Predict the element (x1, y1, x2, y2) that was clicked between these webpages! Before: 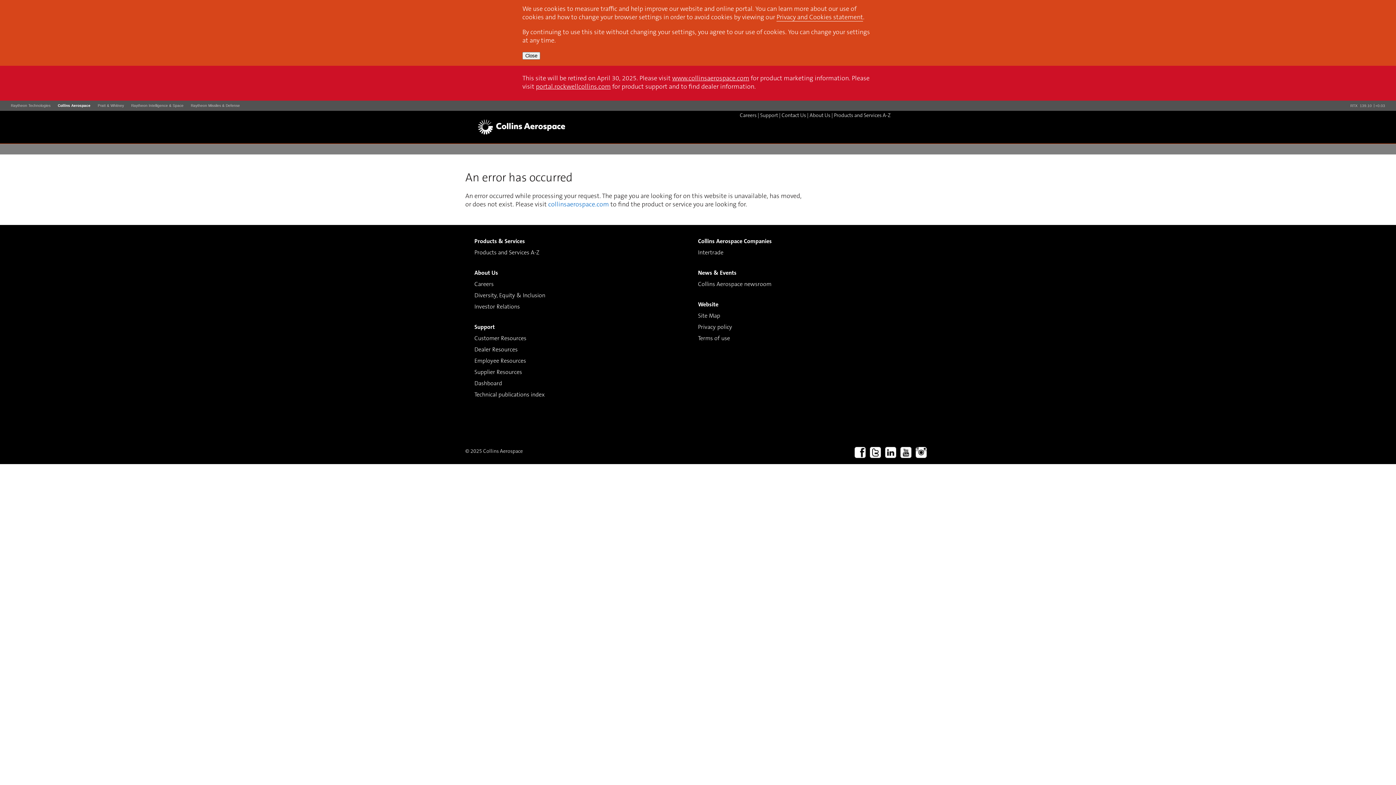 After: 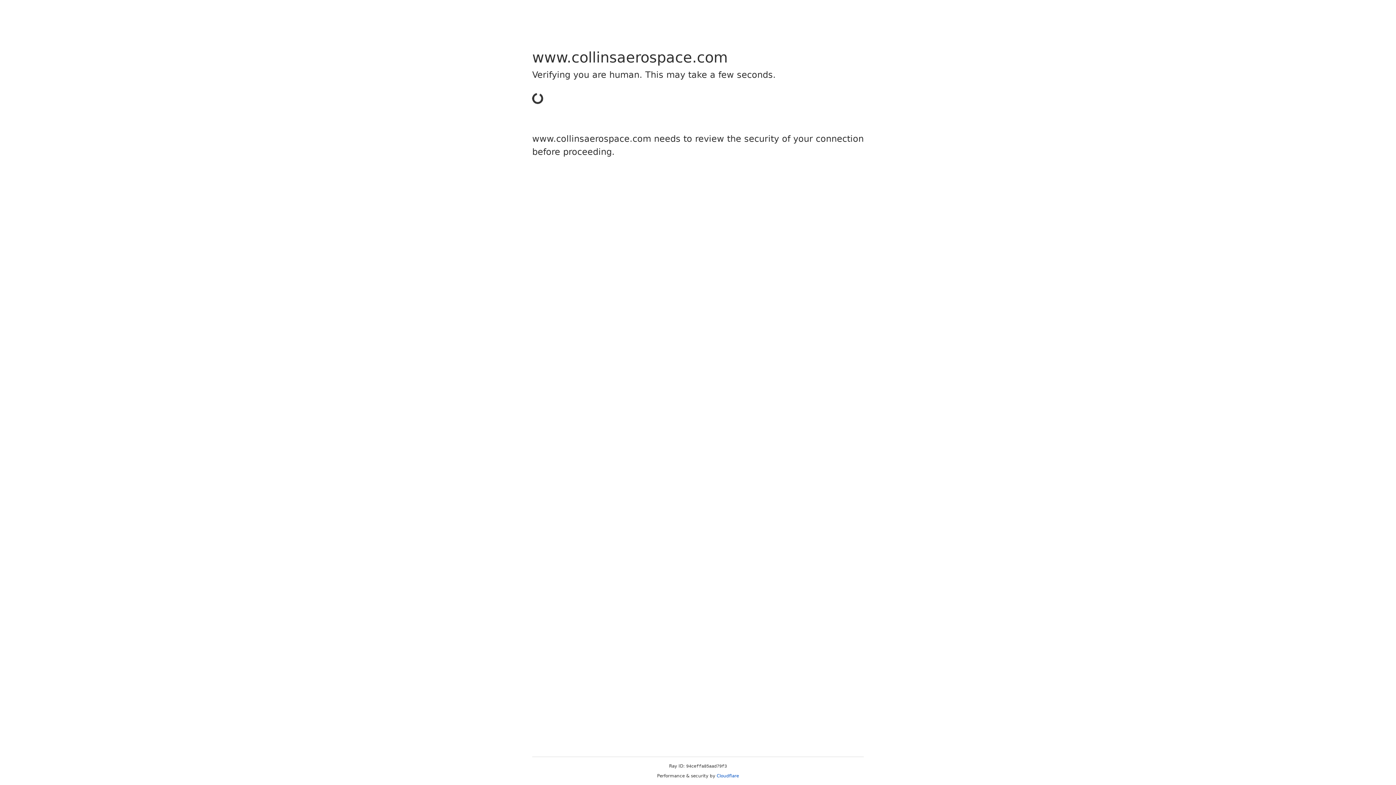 Action: label: Employee Resources bbox: (474, 358, 526, 364)